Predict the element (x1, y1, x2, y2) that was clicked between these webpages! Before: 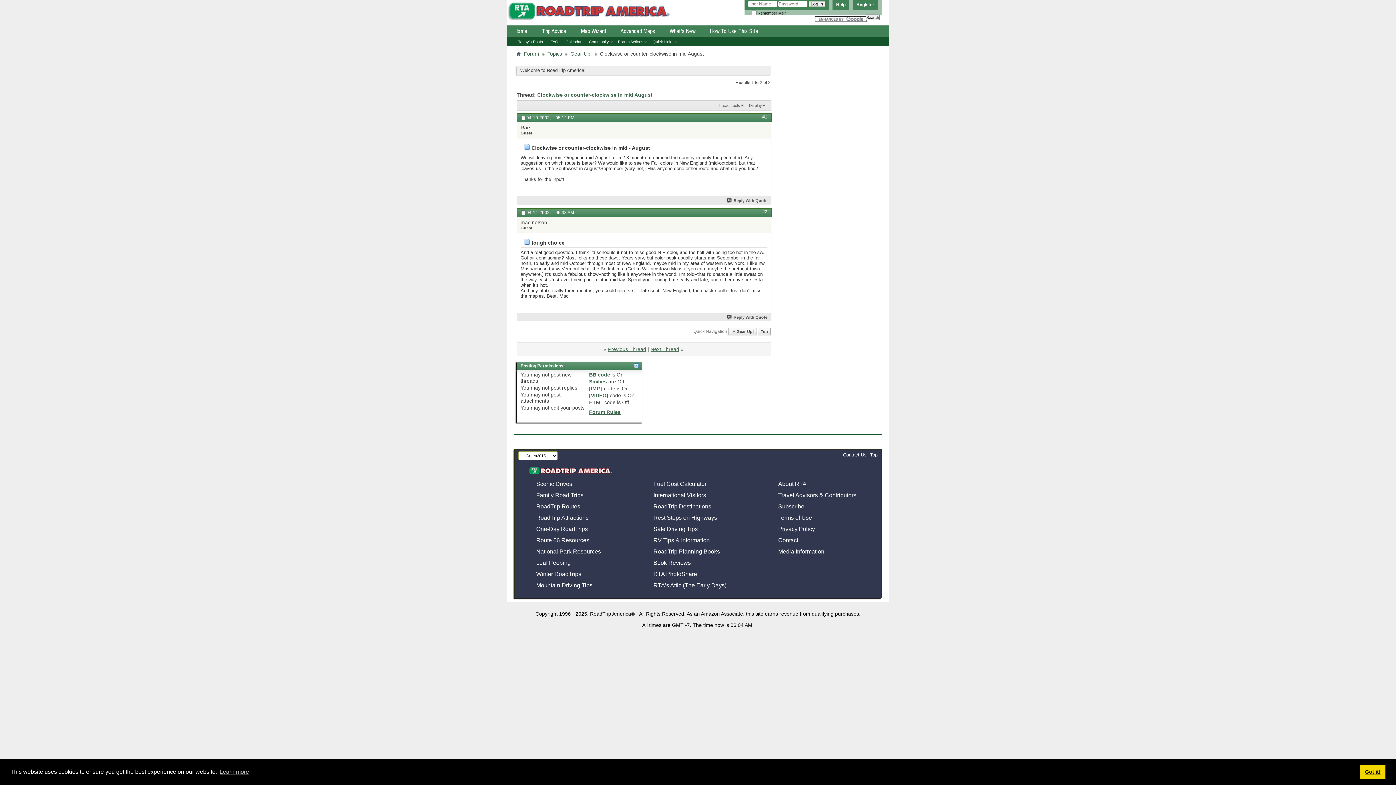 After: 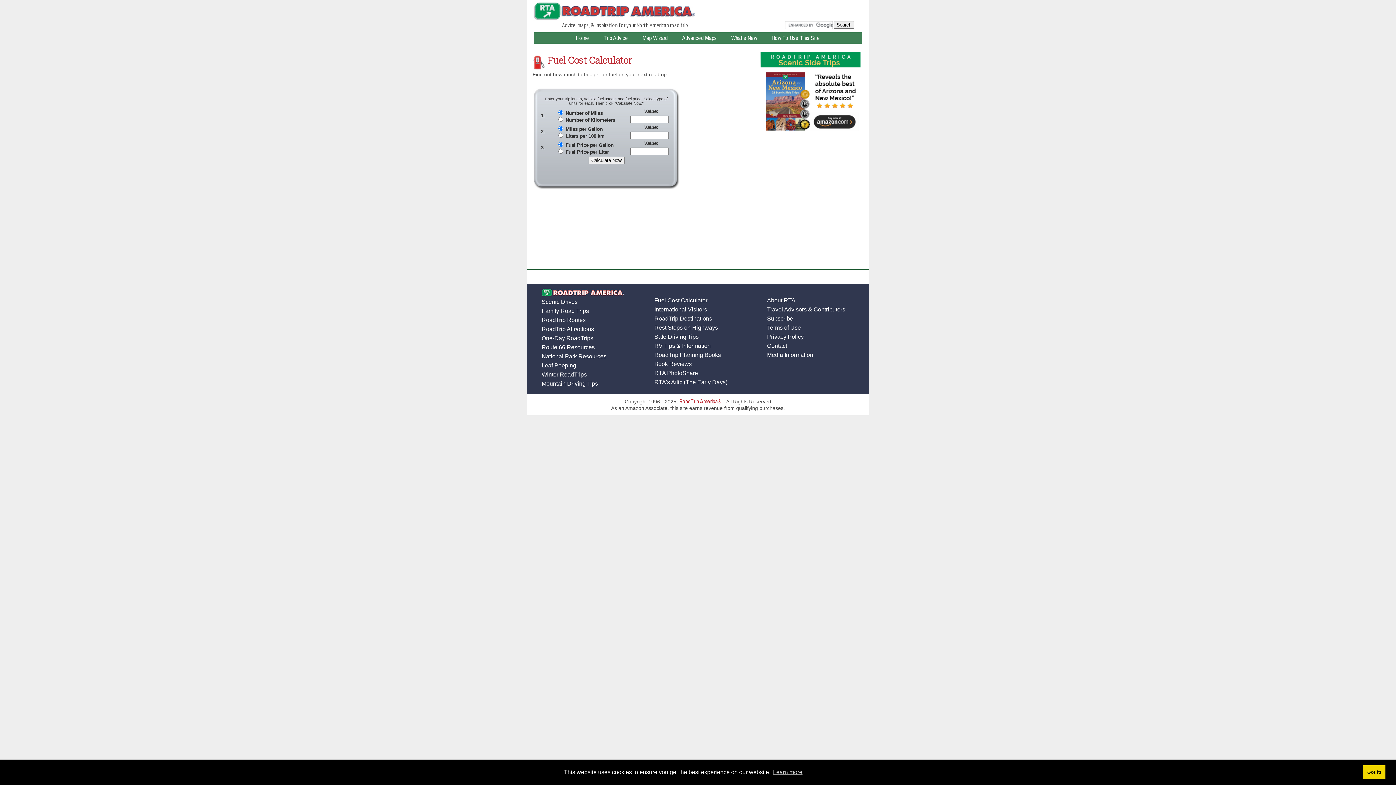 Action: bbox: (646, 477, 706, 487) label: Fuel Cost Calculator